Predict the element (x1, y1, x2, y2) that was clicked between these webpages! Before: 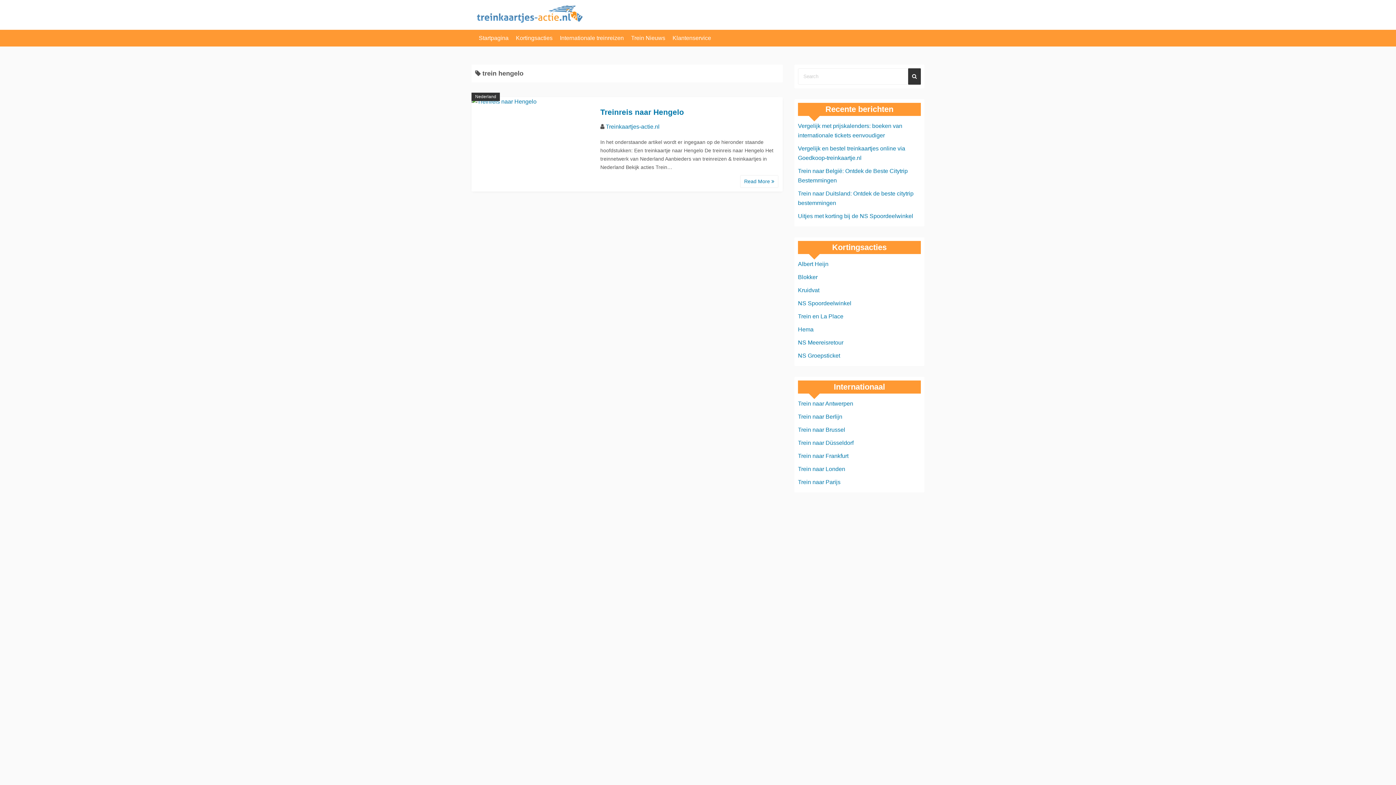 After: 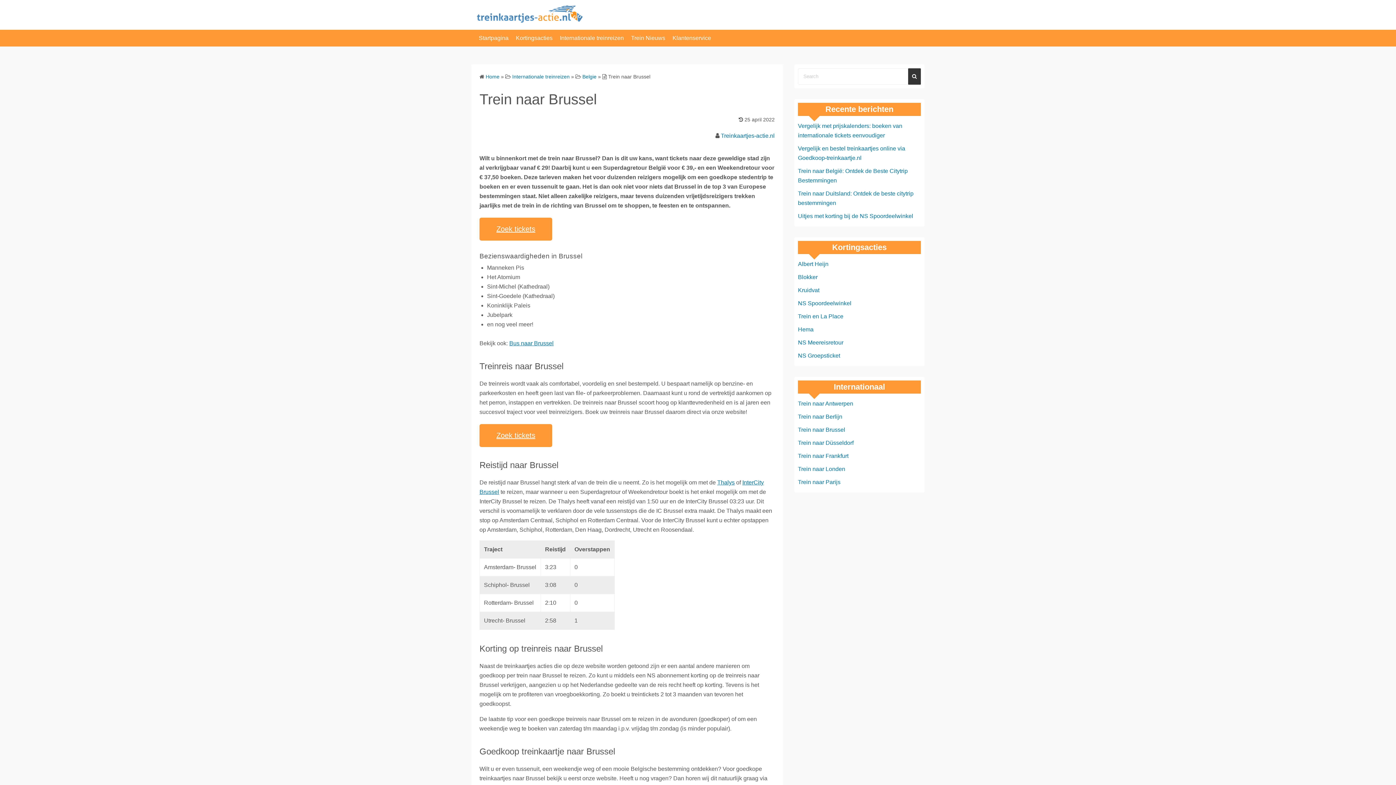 Action: bbox: (798, 426, 845, 432) label: Trein naar Brussel